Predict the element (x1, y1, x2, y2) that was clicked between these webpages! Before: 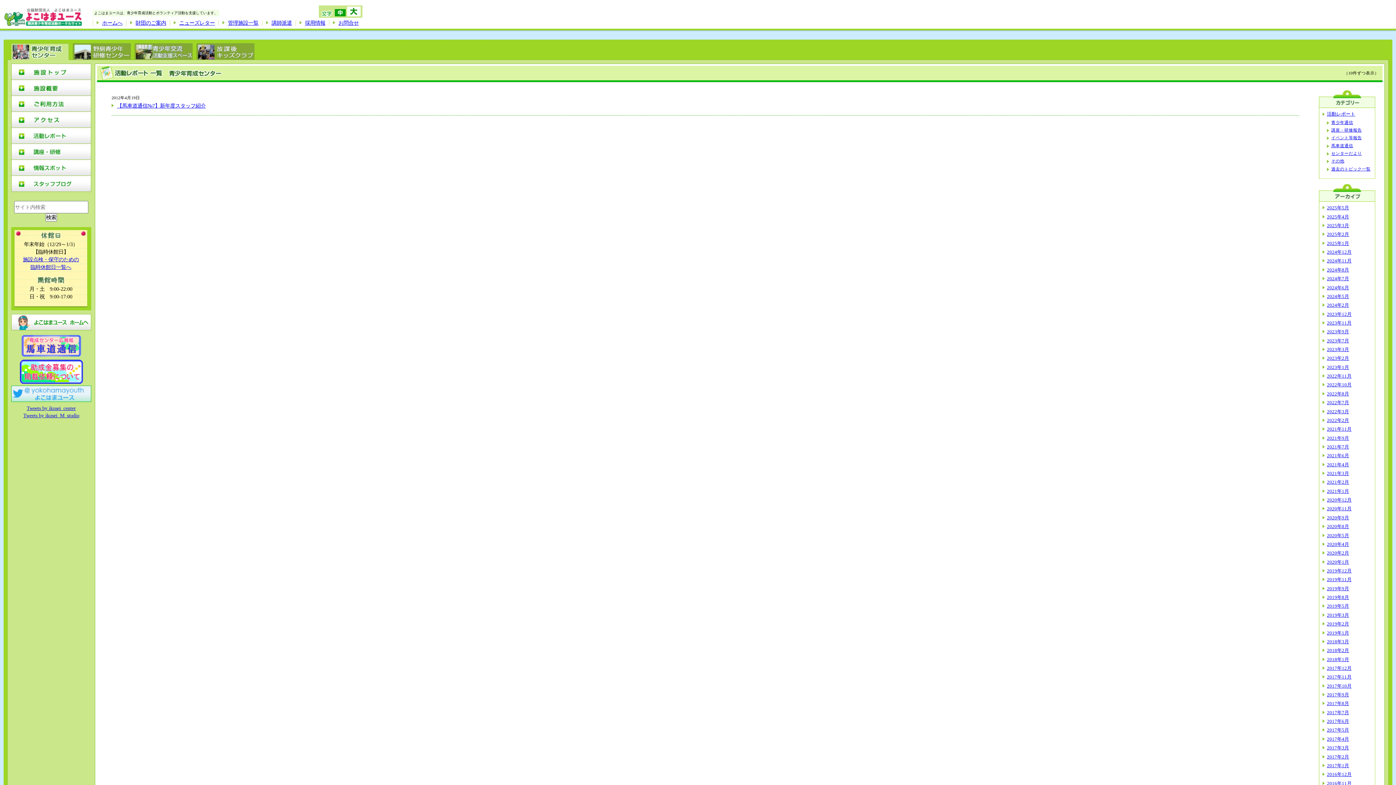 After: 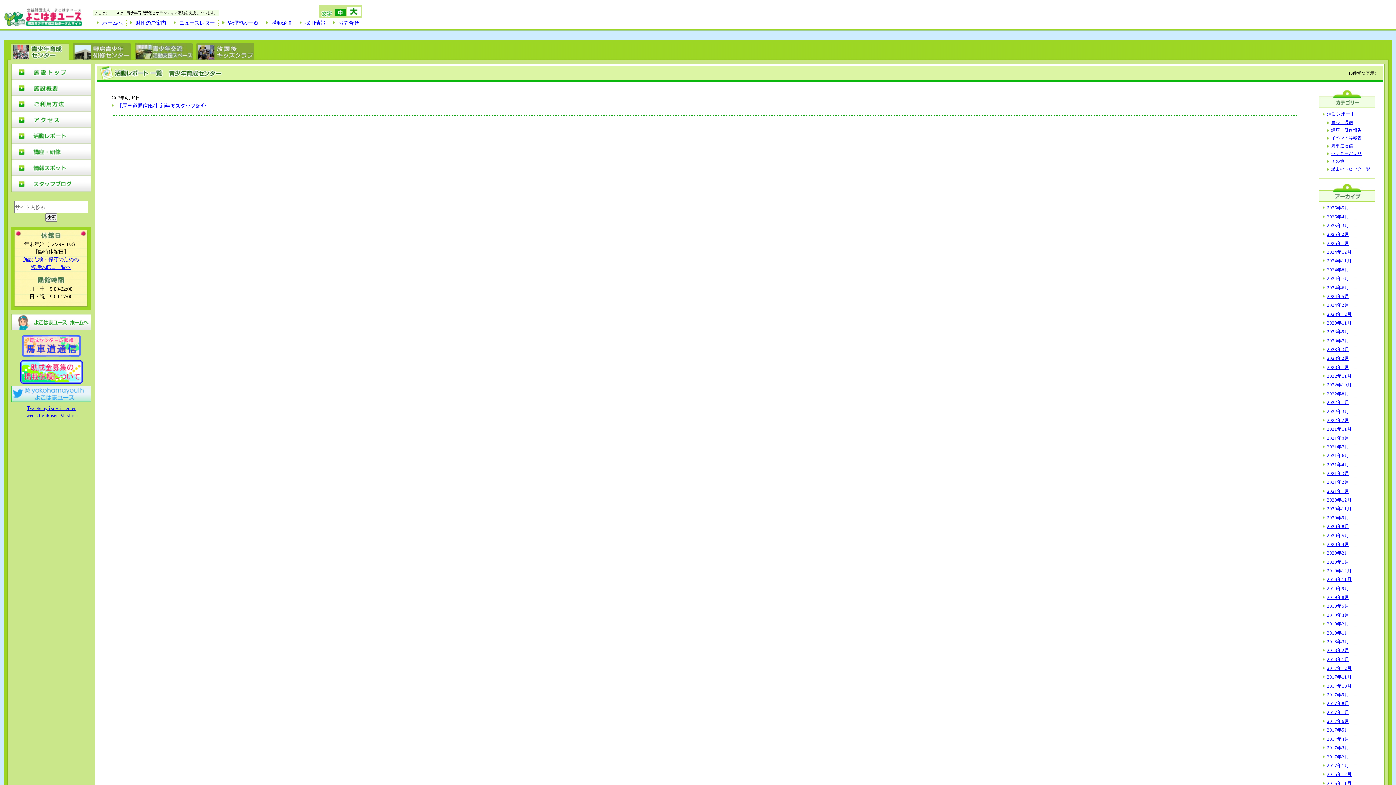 Action: bbox: (334, 10, 345, 16)